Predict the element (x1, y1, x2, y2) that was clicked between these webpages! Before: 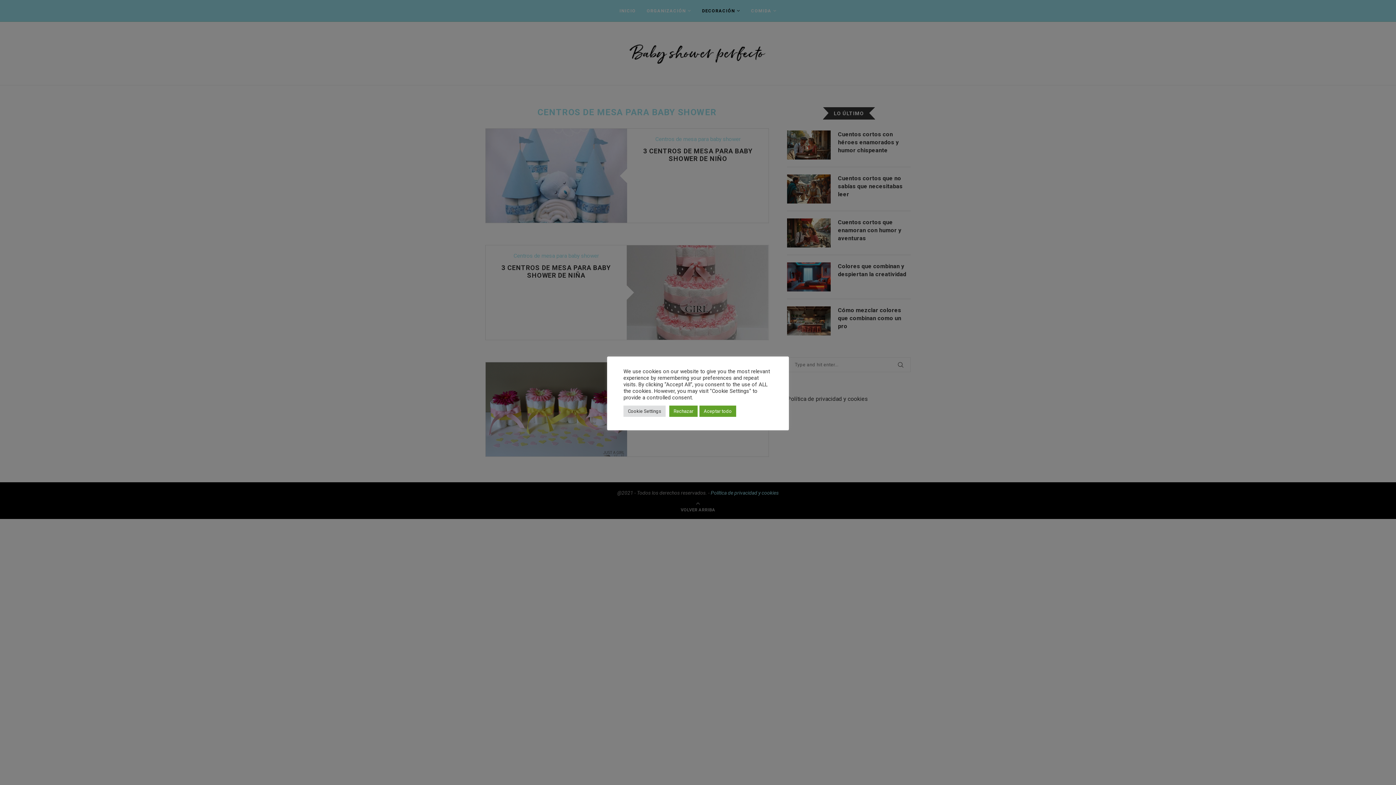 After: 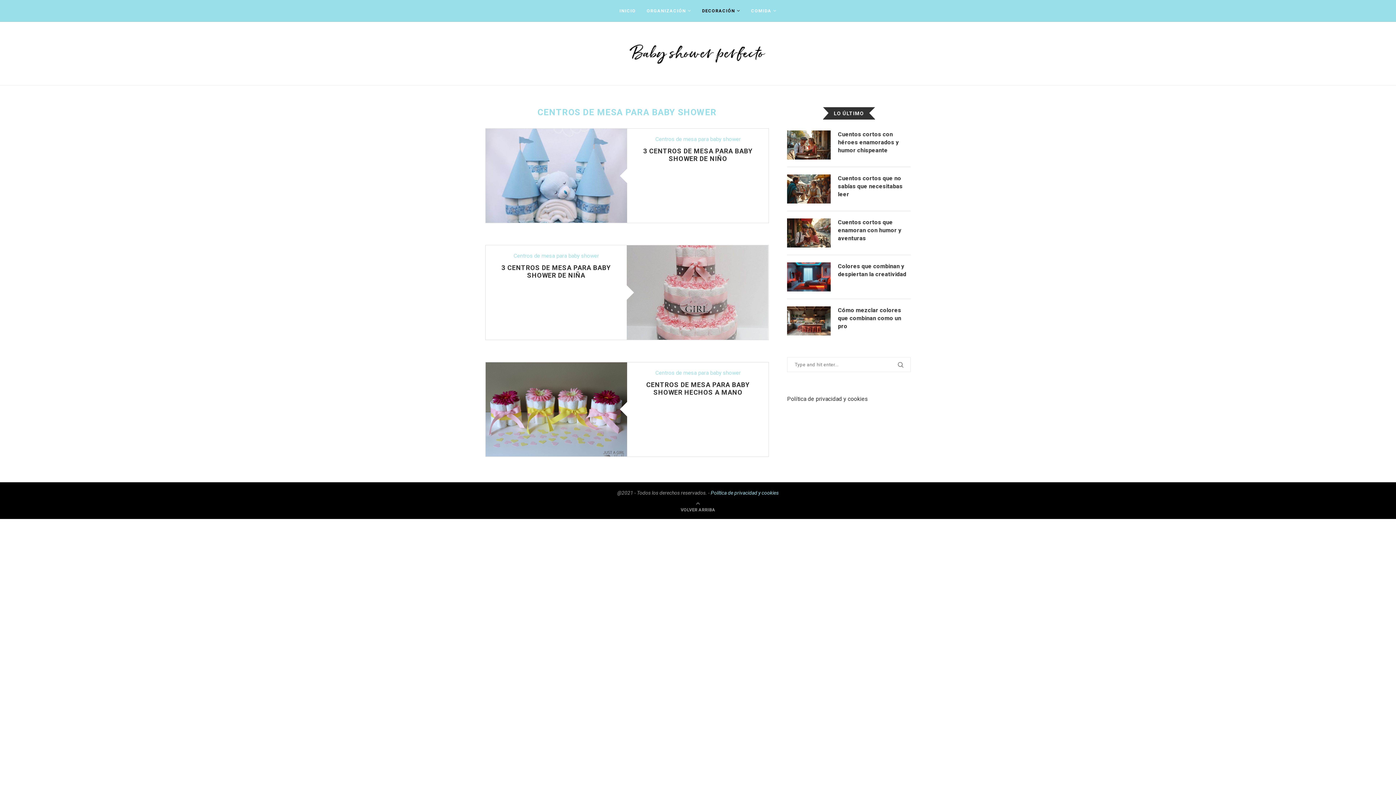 Action: label: Rechazar bbox: (669, 405, 697, 416)